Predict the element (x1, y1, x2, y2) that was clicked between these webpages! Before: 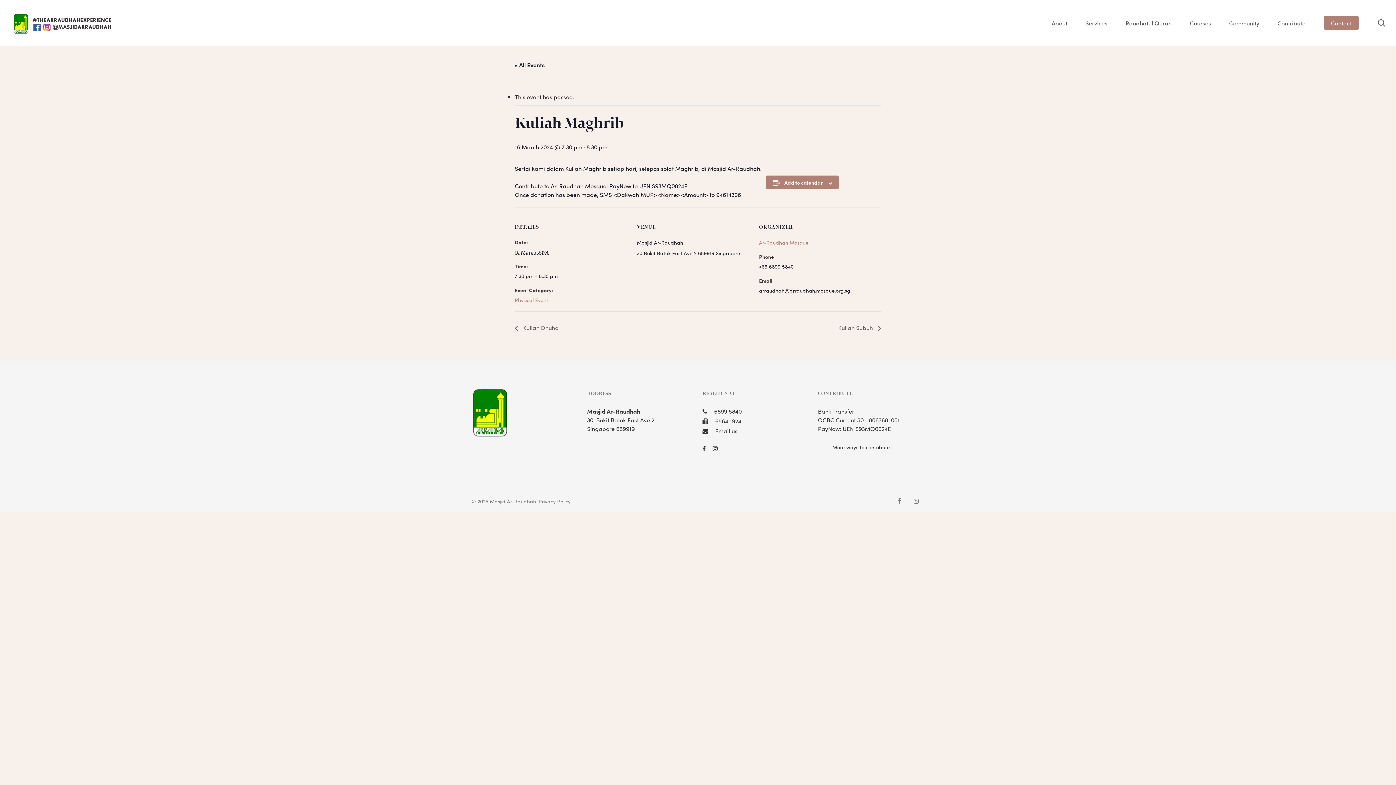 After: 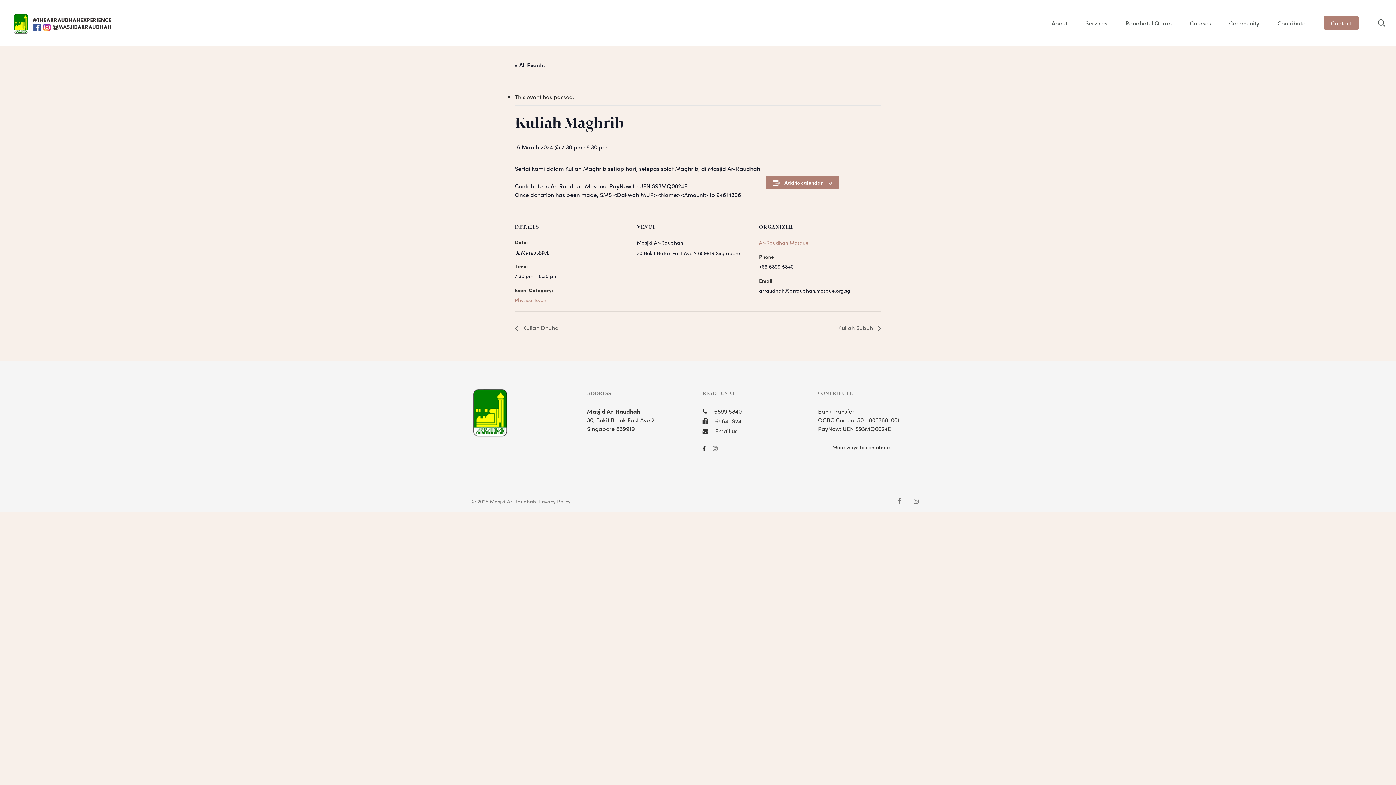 Action: bbox: (712, 444, 723, 452)